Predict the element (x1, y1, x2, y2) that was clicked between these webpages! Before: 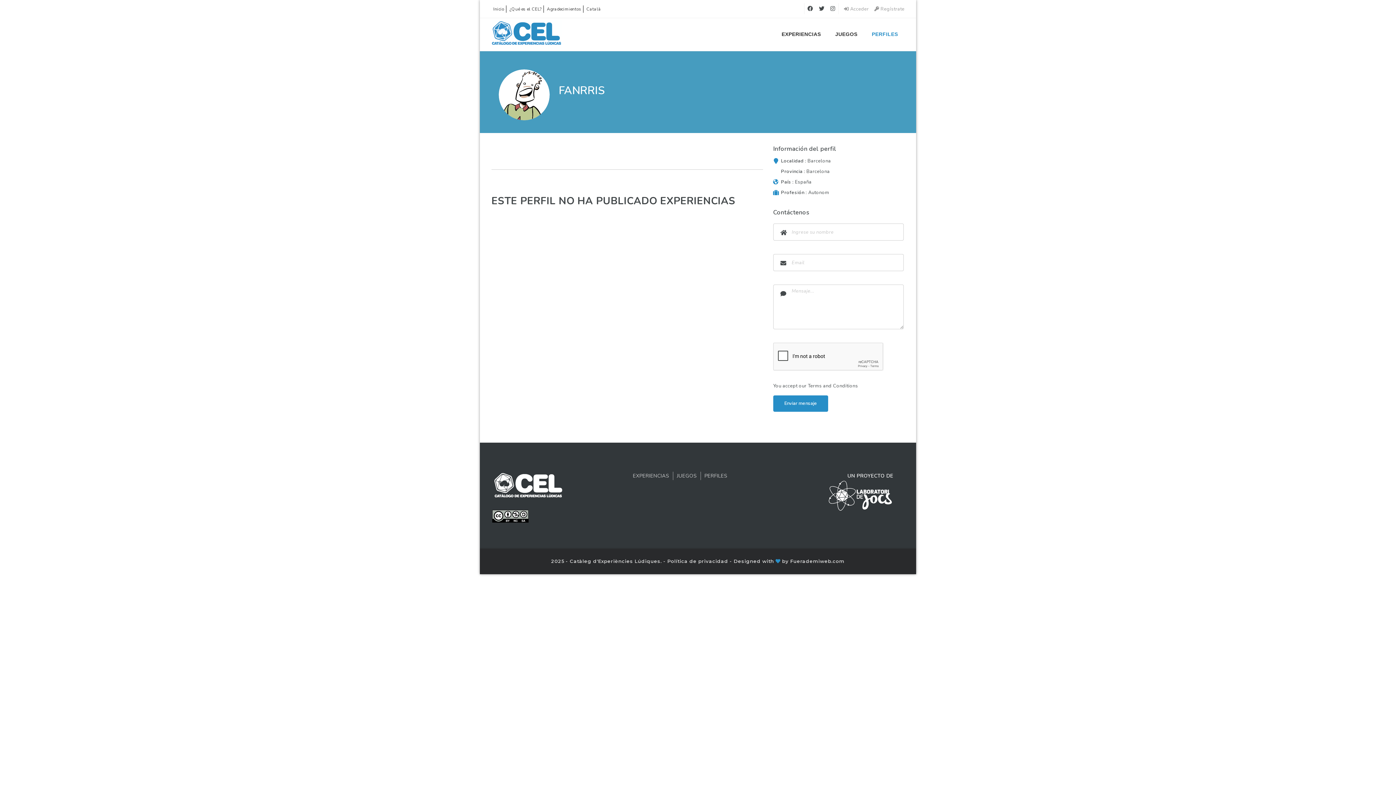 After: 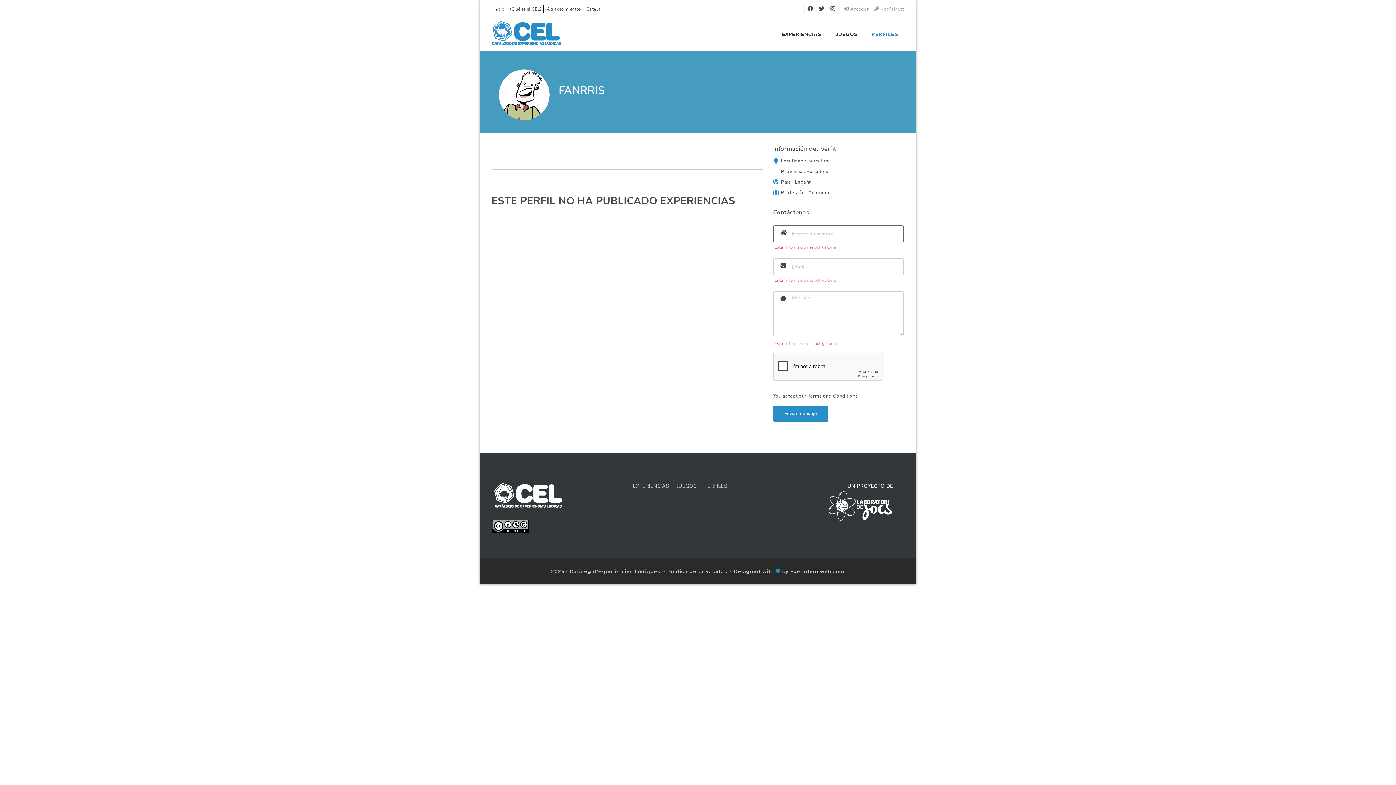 Action: label: Enviar mensaje bbox: (773, 395, 828, 411)